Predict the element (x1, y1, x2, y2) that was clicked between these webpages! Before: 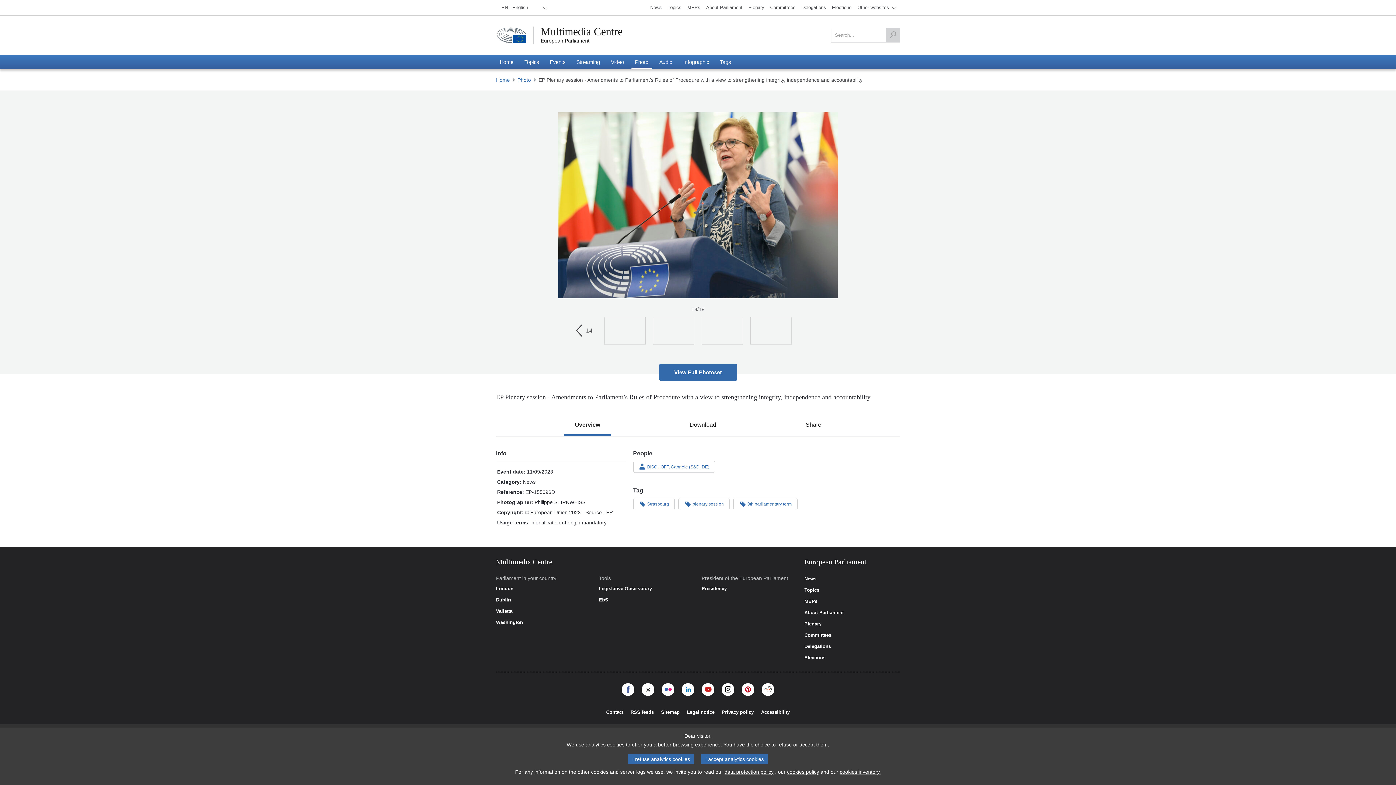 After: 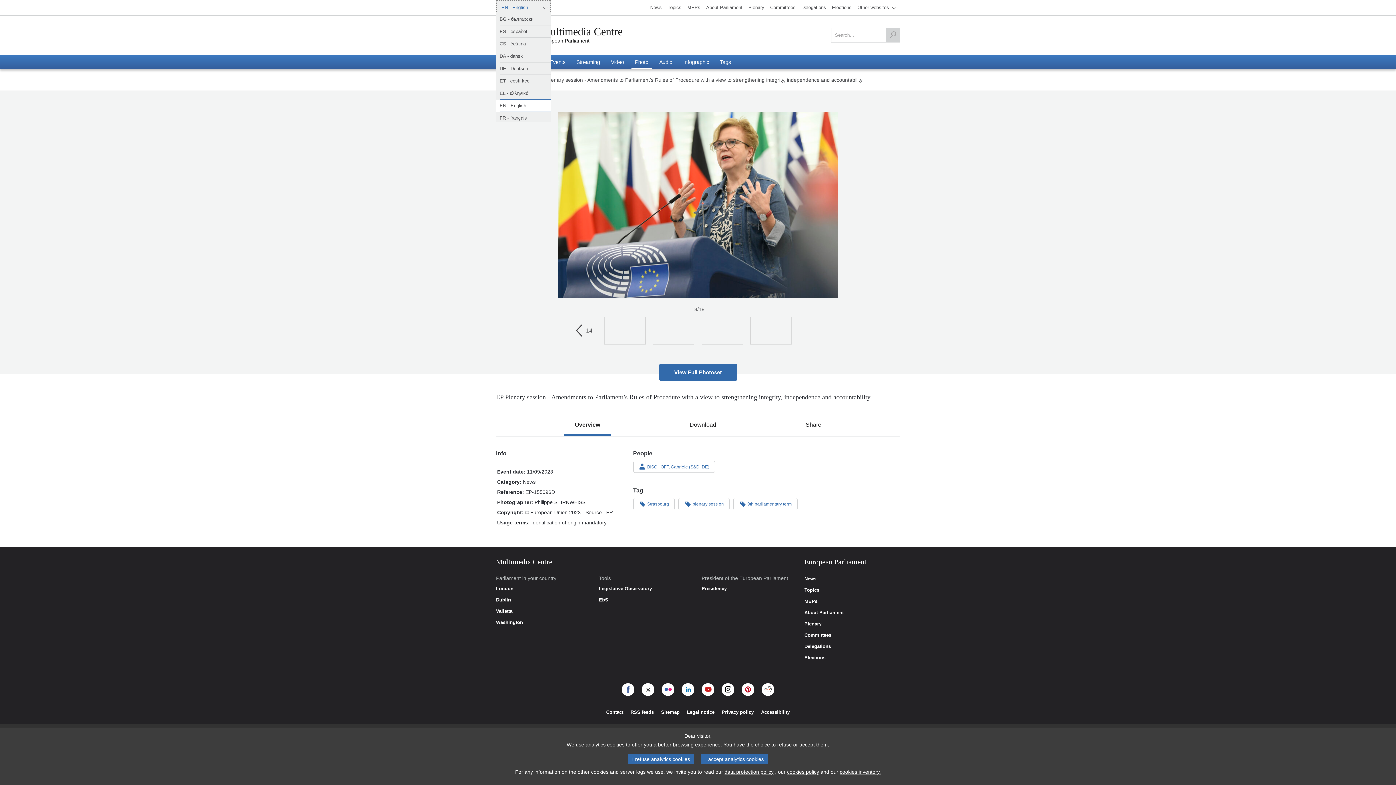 Action: label: EN - English bbox: (496, 0, 550, 15)